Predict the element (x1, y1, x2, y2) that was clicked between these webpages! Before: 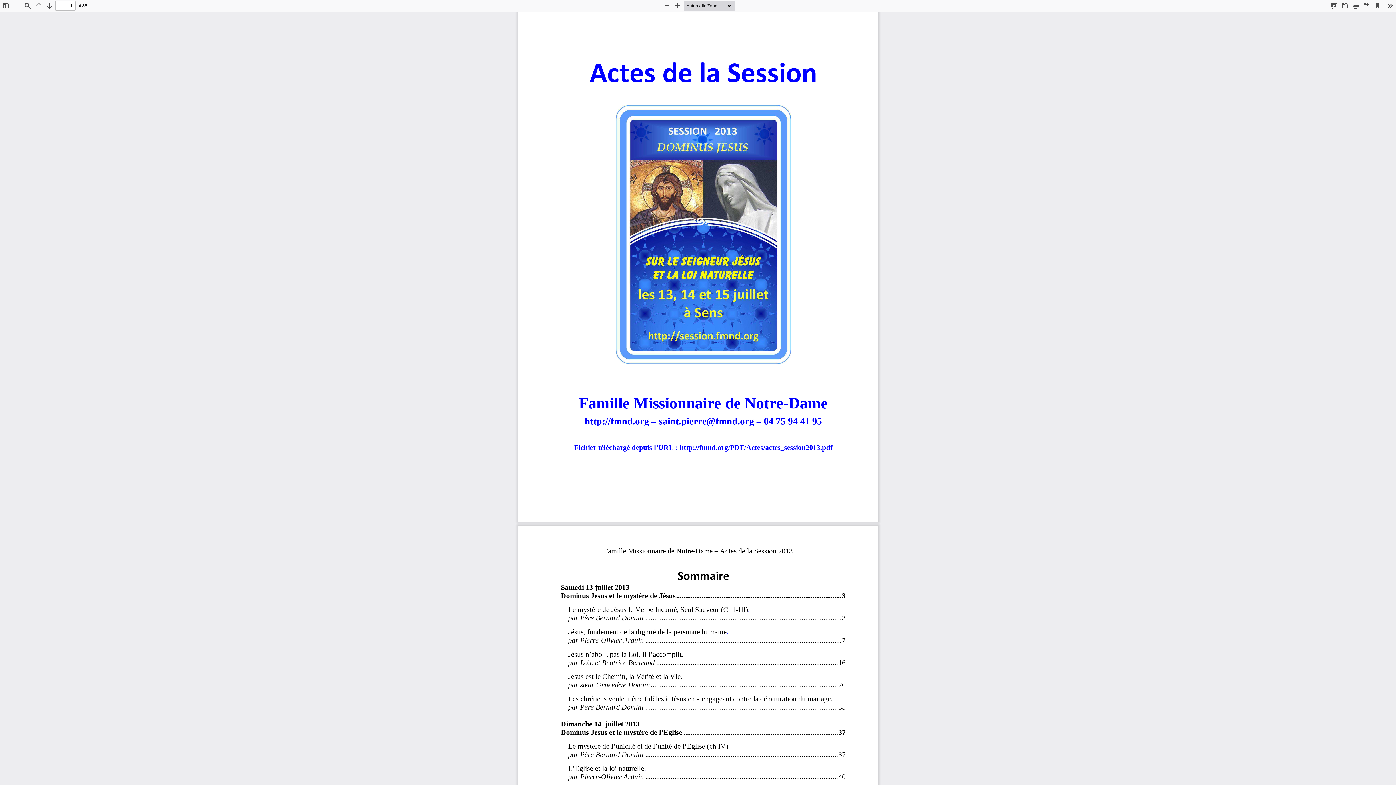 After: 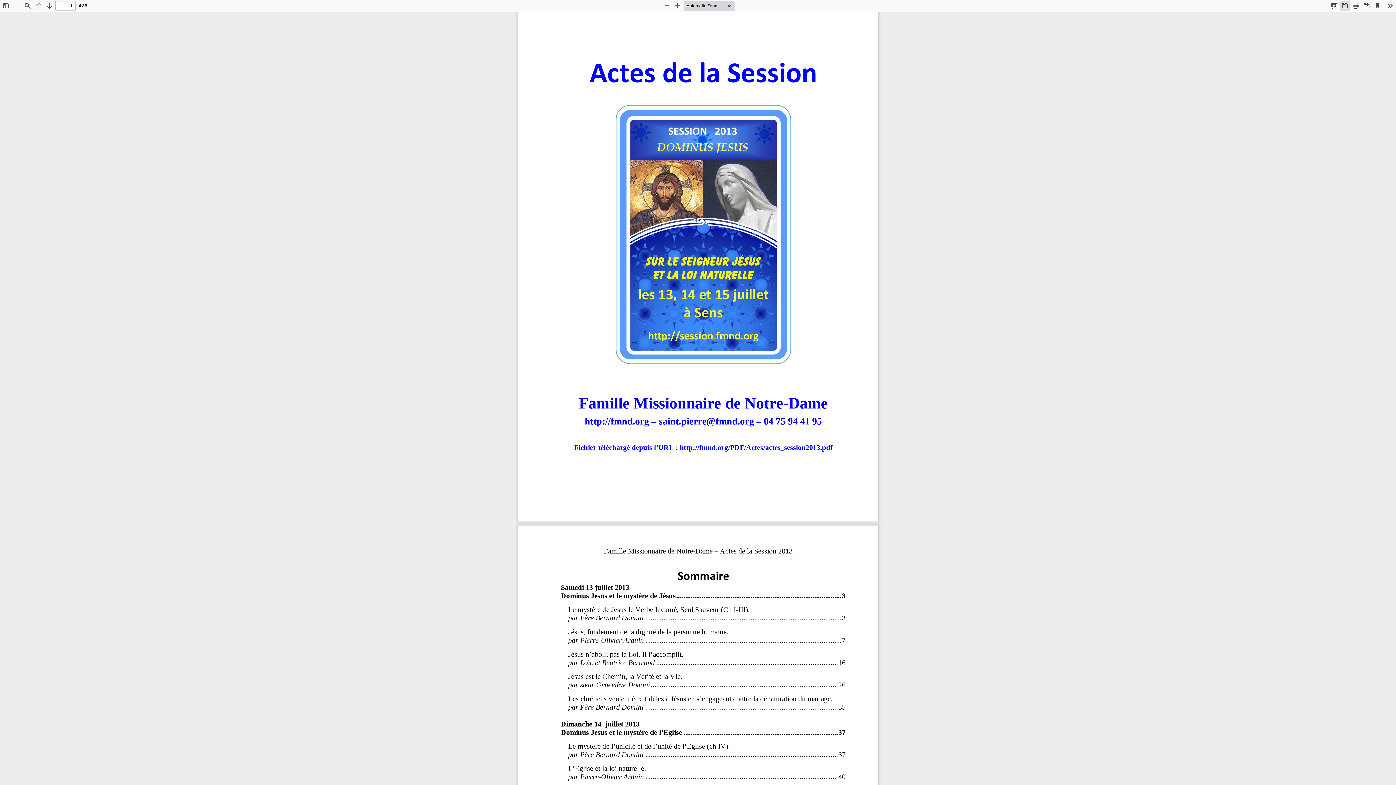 Action: label: Open bbox: (1340, 0, 1350, 10)